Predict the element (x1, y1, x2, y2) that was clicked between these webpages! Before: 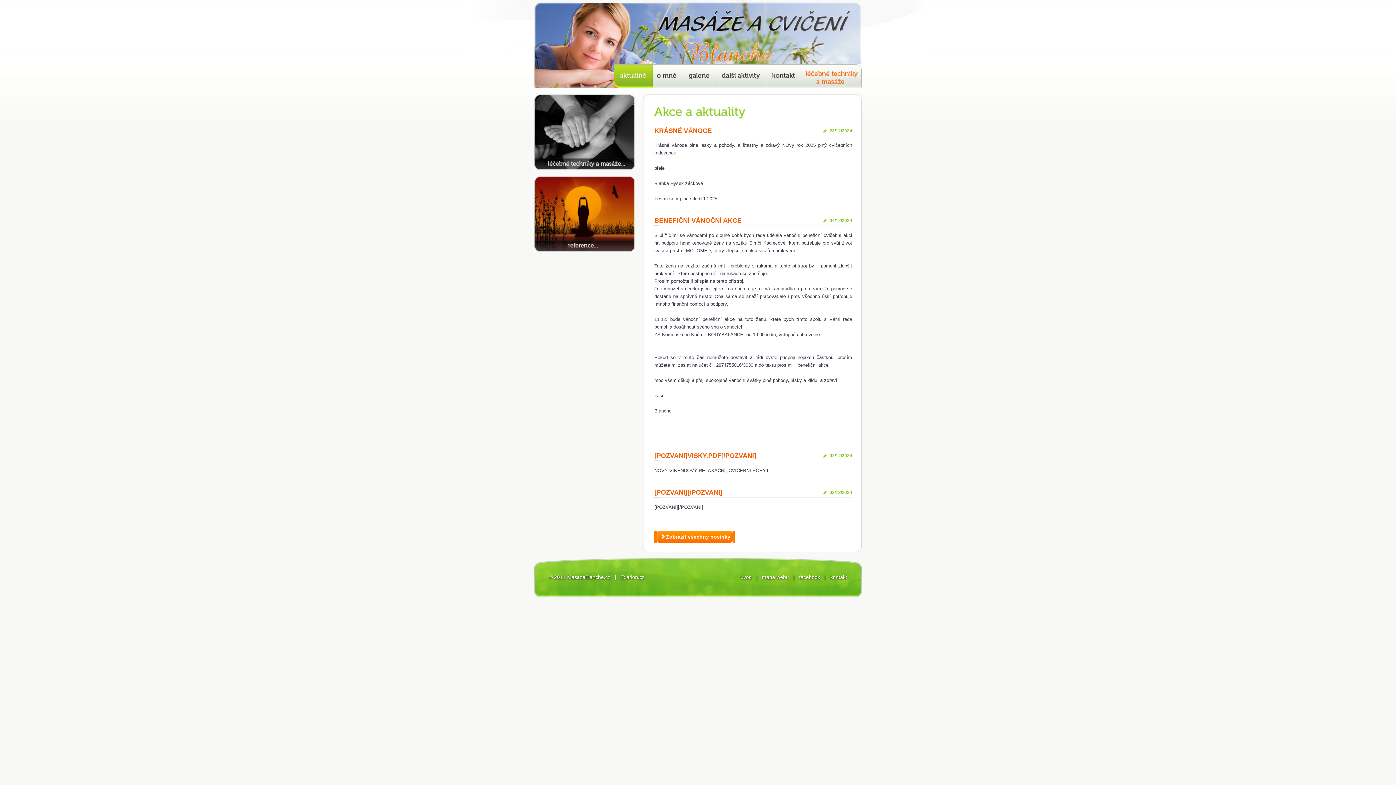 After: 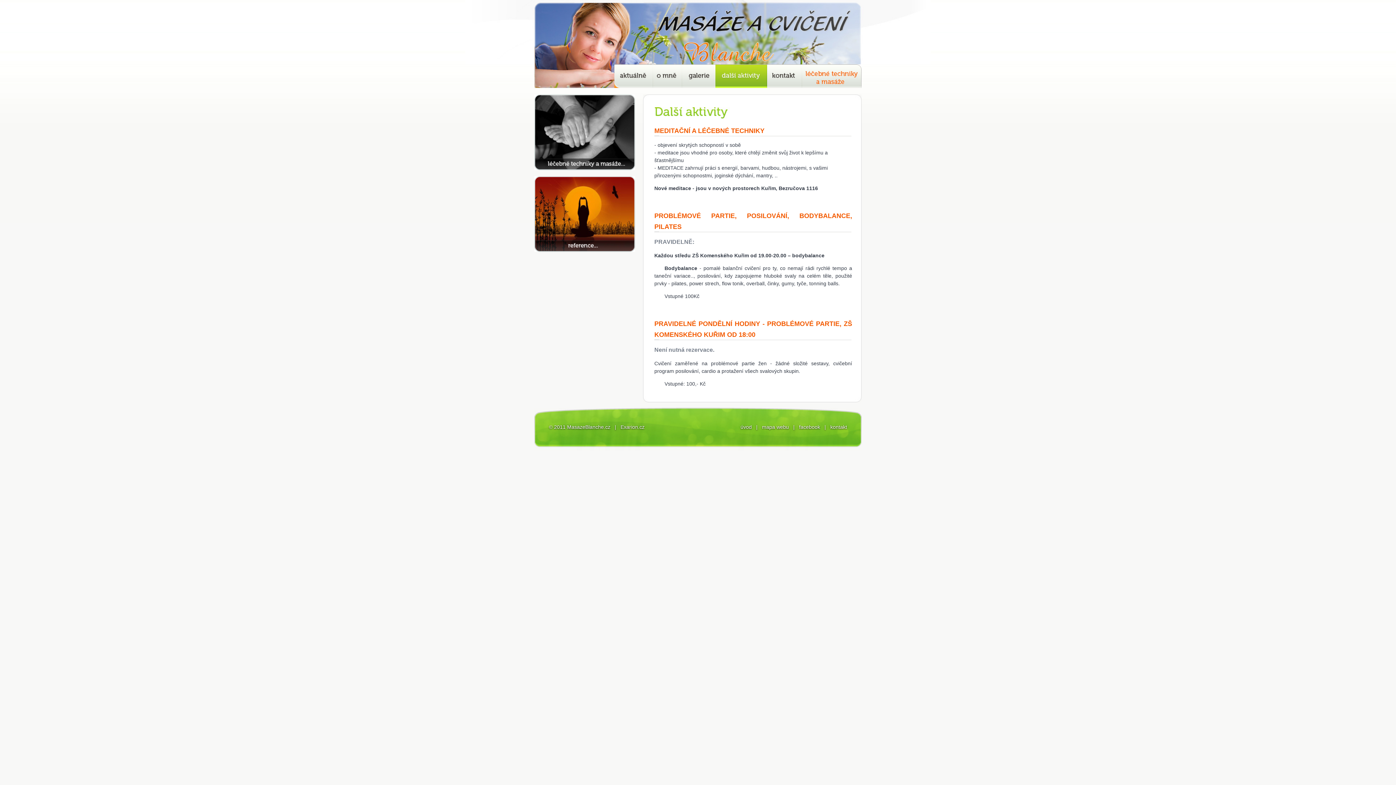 Action: bbox: (715, 64, 767, 88) label: Další aktivity